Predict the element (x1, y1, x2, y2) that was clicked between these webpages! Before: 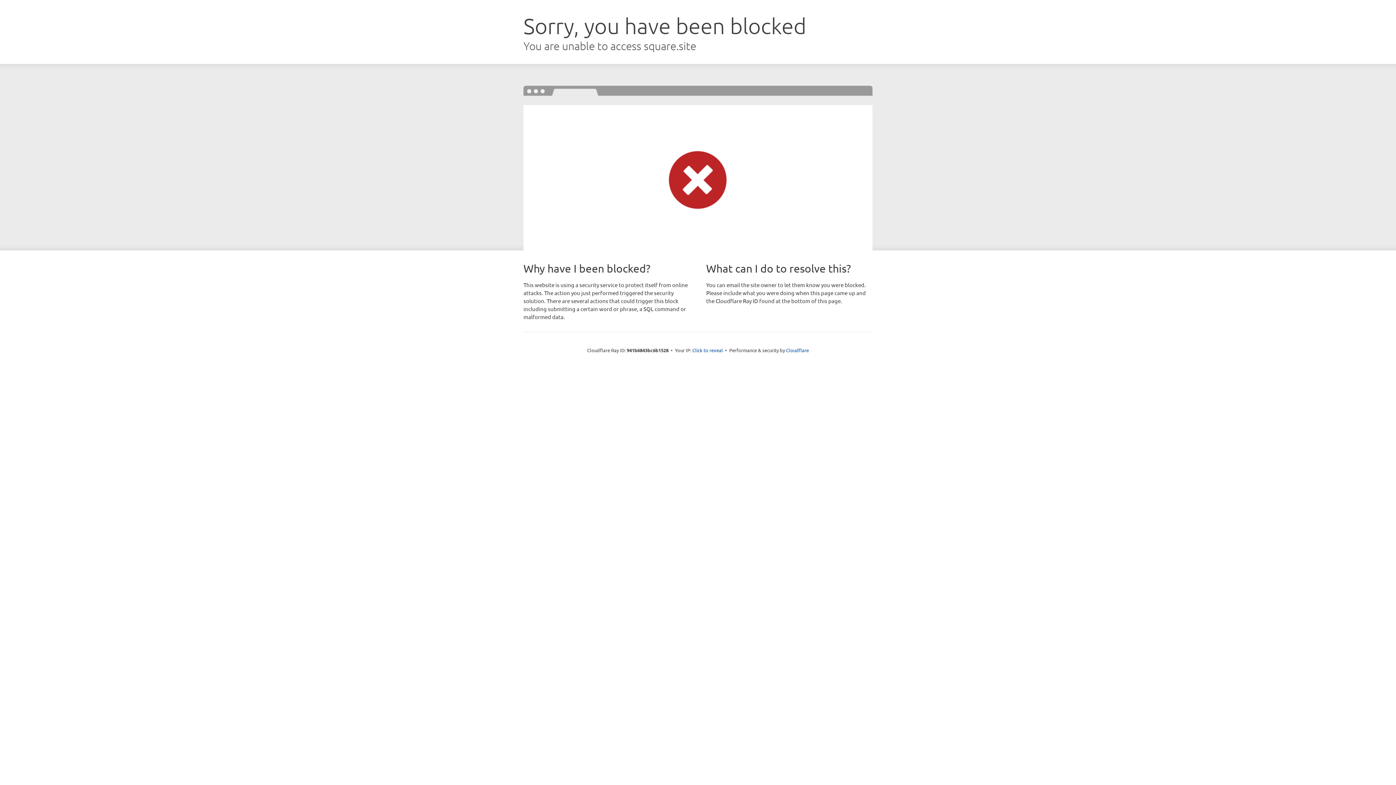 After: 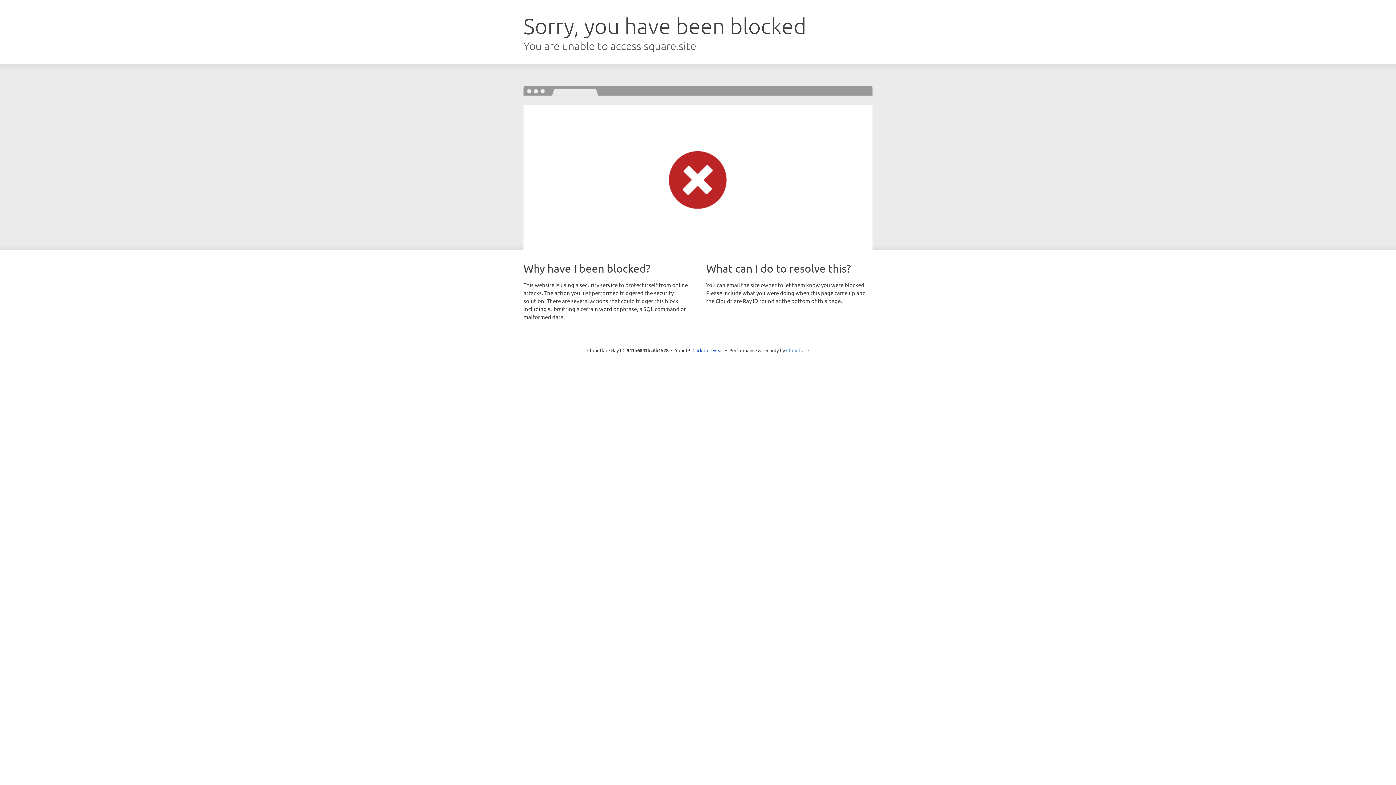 Action: bbox: (786, 347, 809, 353) label: Cloudflare